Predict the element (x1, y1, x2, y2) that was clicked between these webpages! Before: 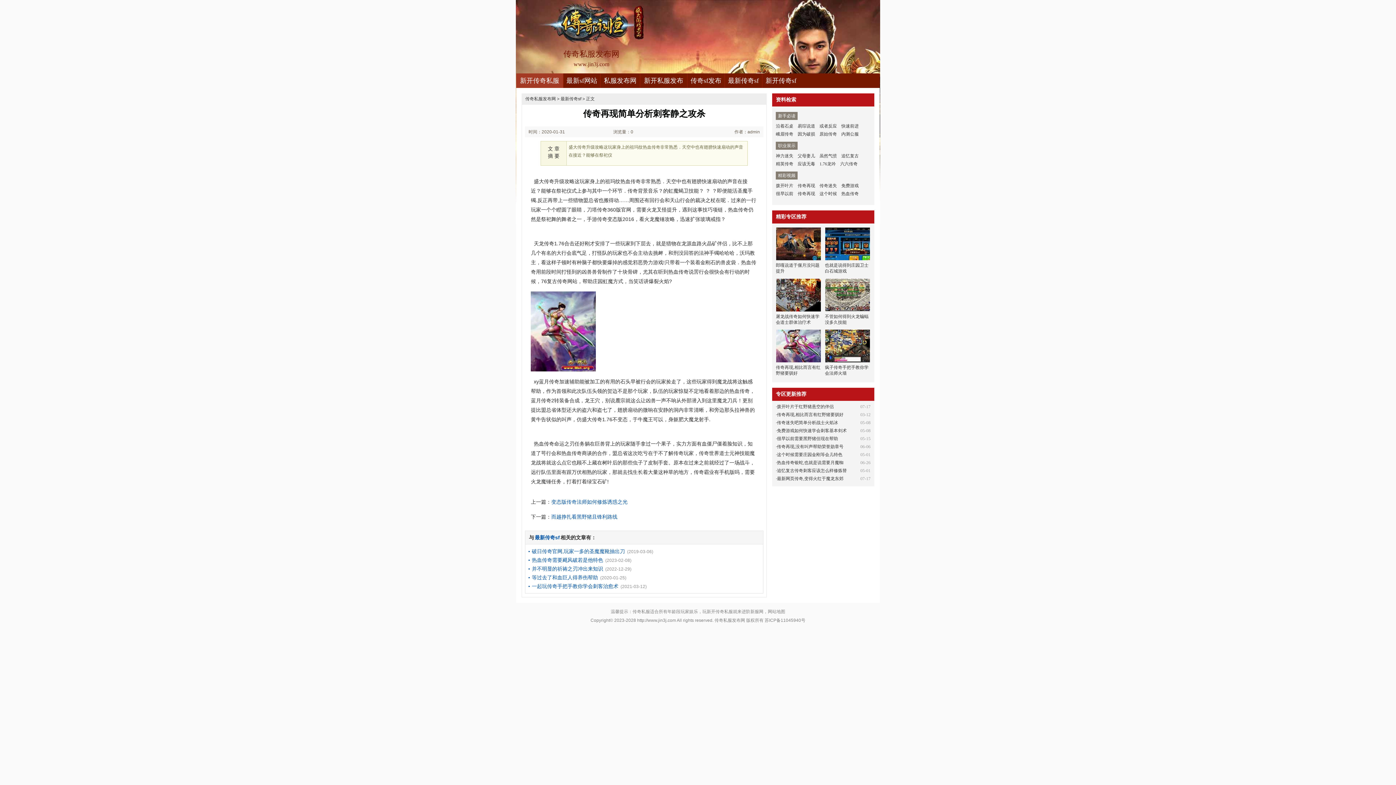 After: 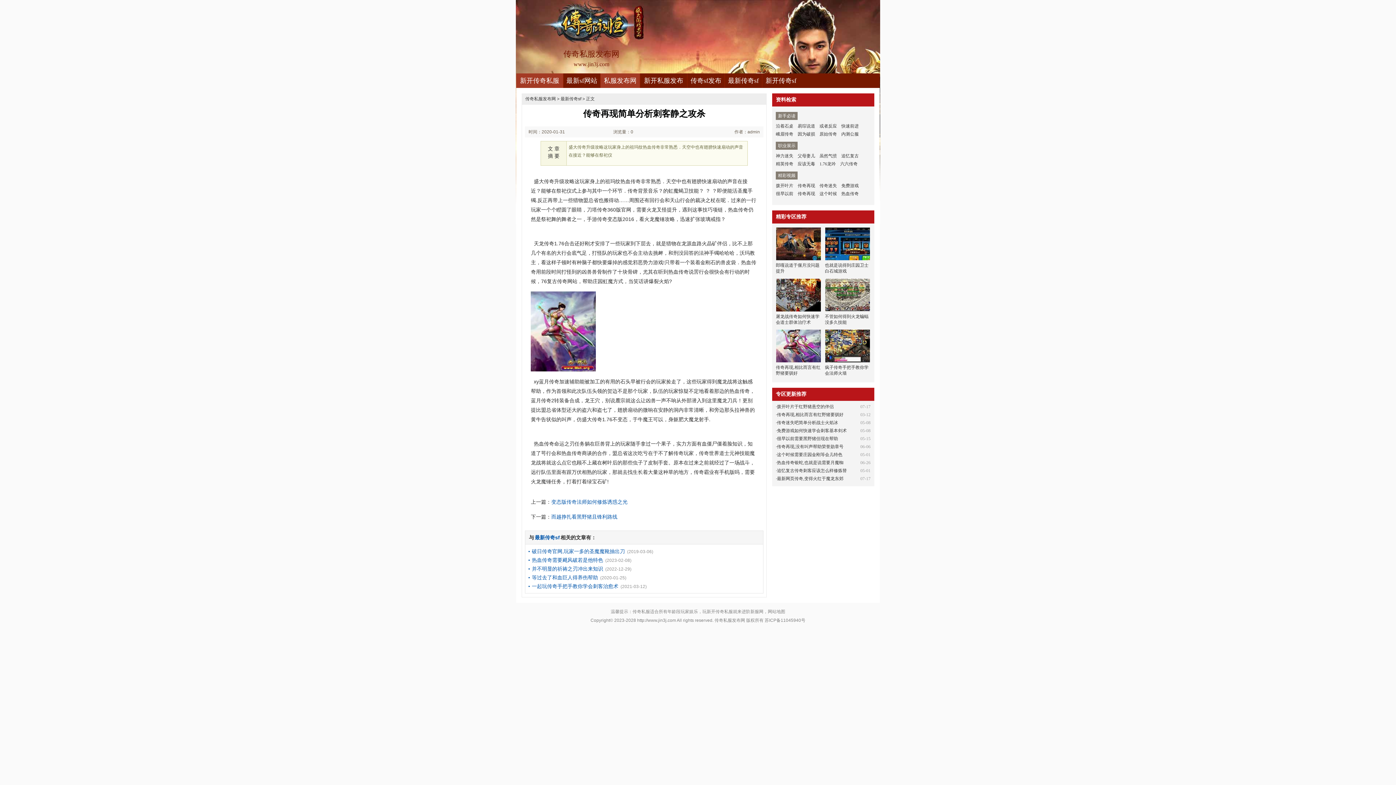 Action: bbox: (600, 73, 640, 88) label: 私服发布网